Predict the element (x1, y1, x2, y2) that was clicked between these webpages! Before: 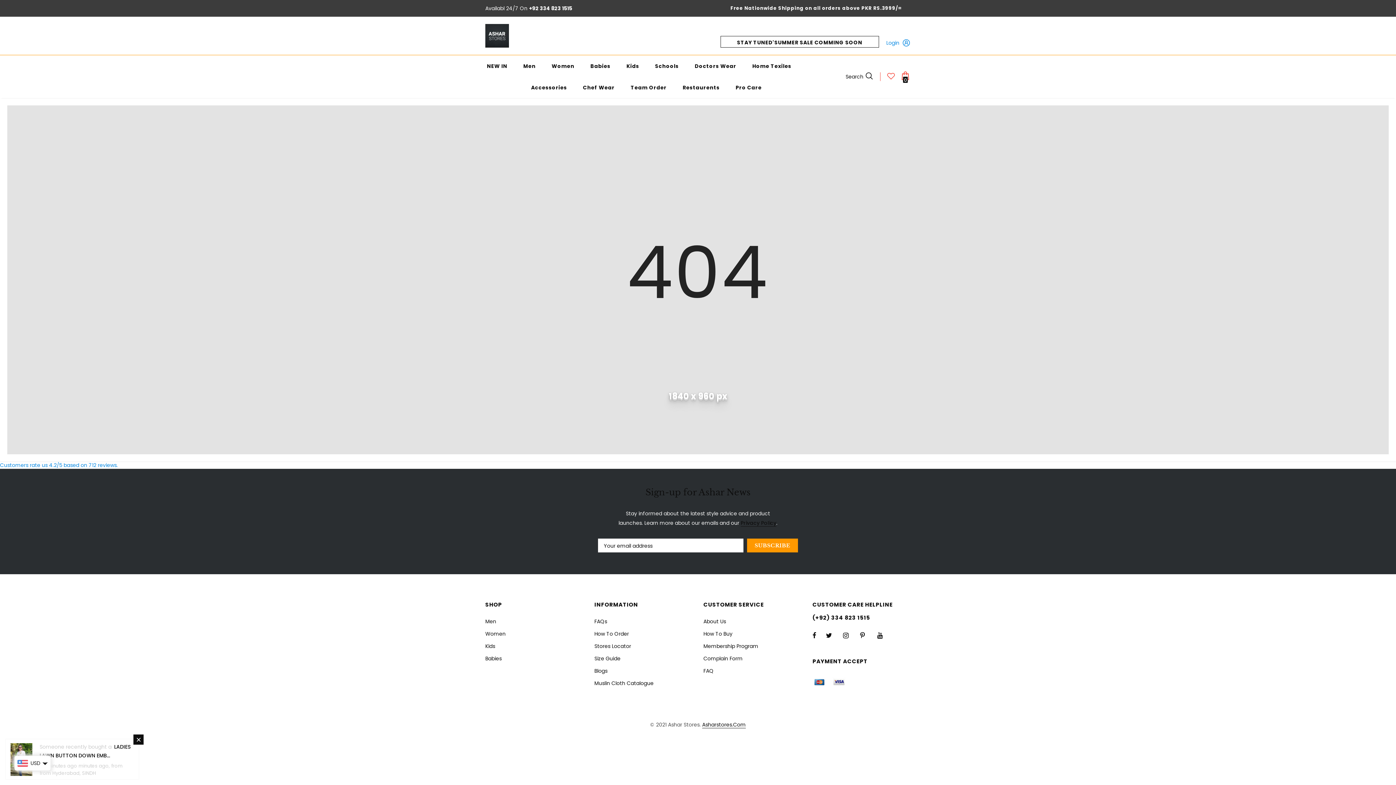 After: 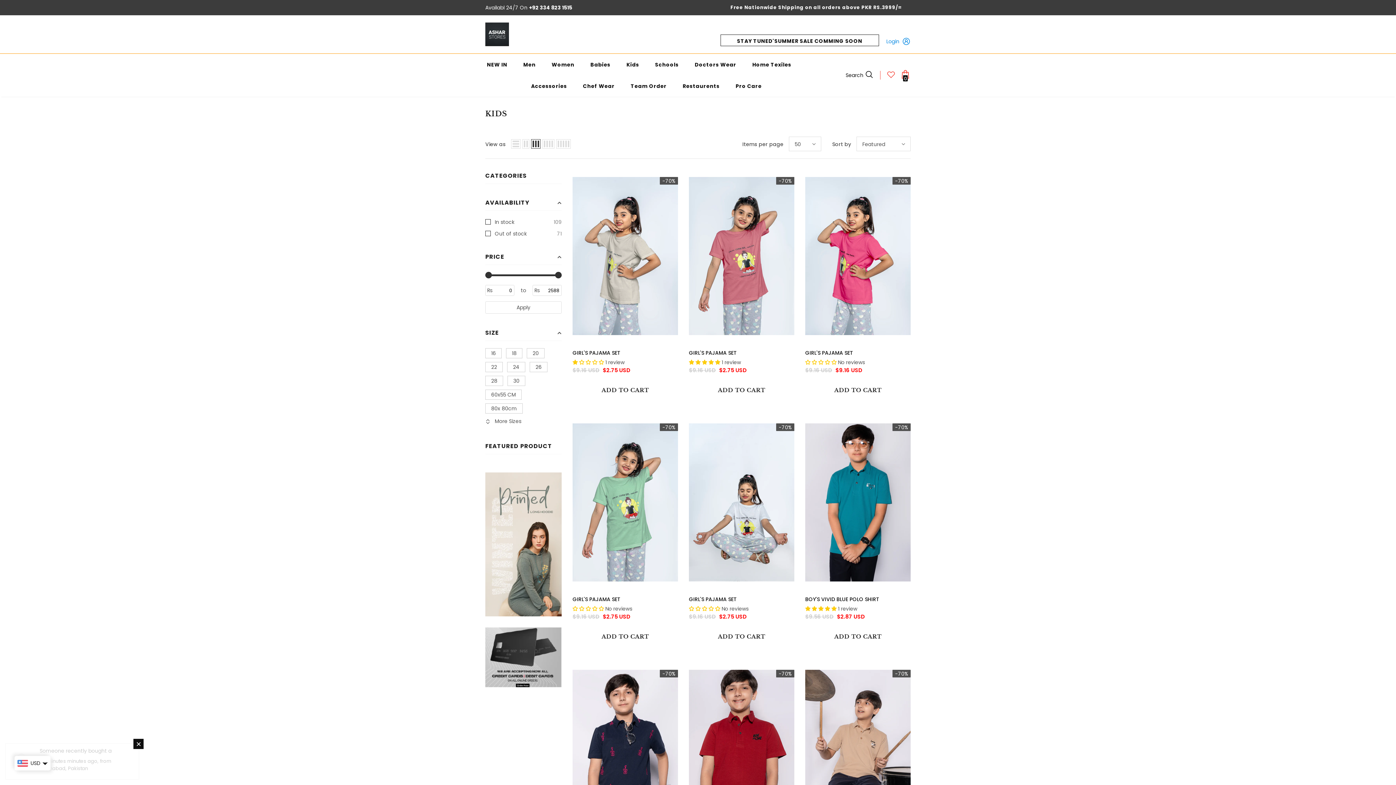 Action: bbox: (626, 55, 639, 76) label: Kids